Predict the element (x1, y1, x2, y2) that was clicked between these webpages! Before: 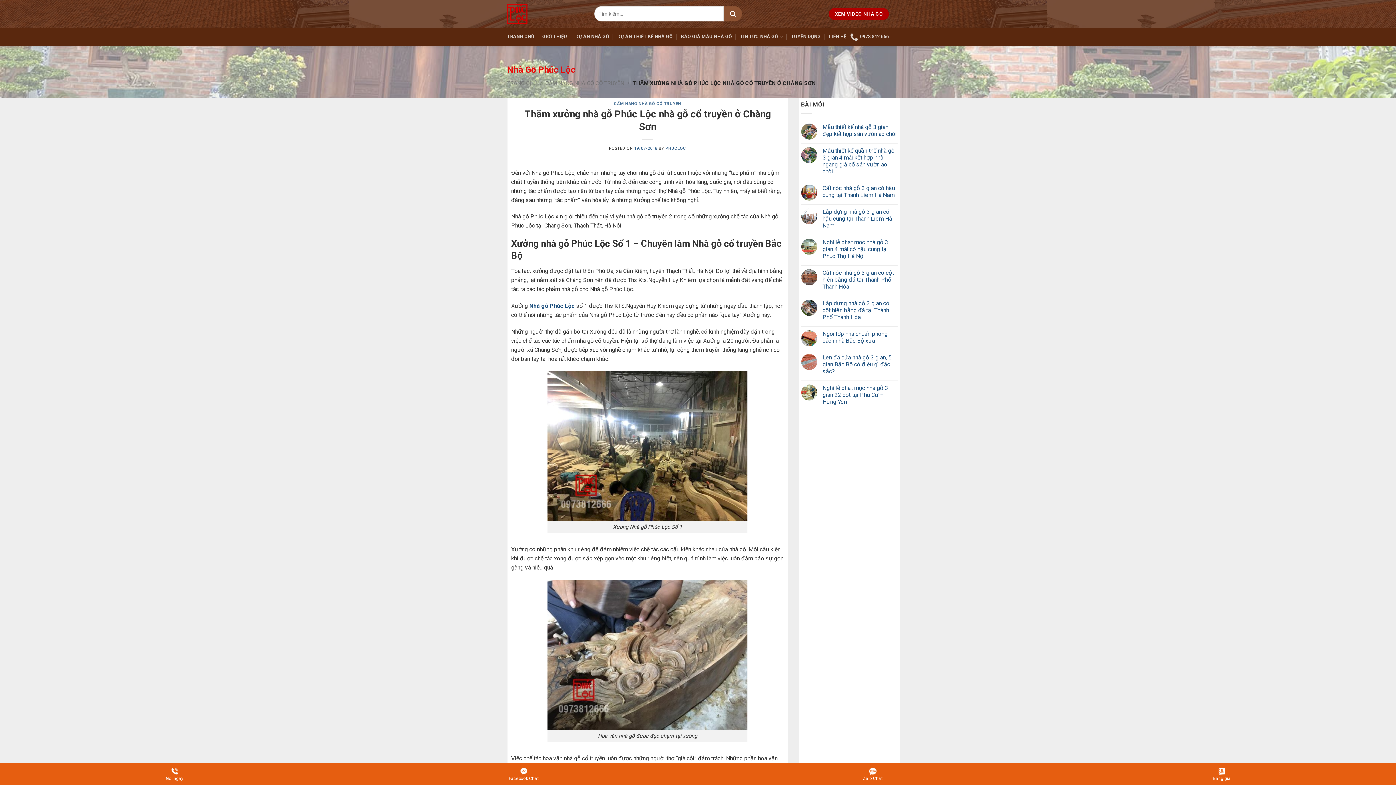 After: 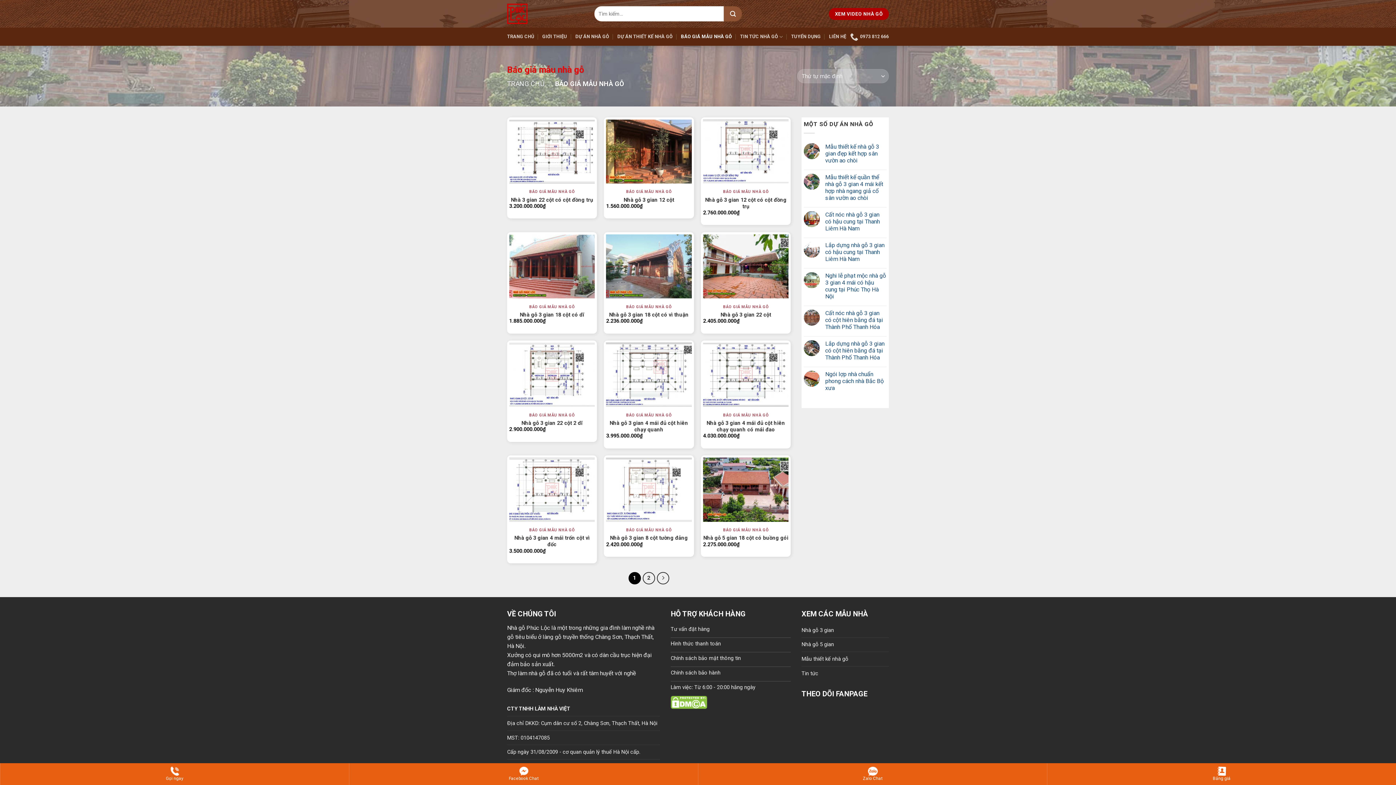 Action: label: Bảng giá bbox: (1213, 767, 1230, 781)